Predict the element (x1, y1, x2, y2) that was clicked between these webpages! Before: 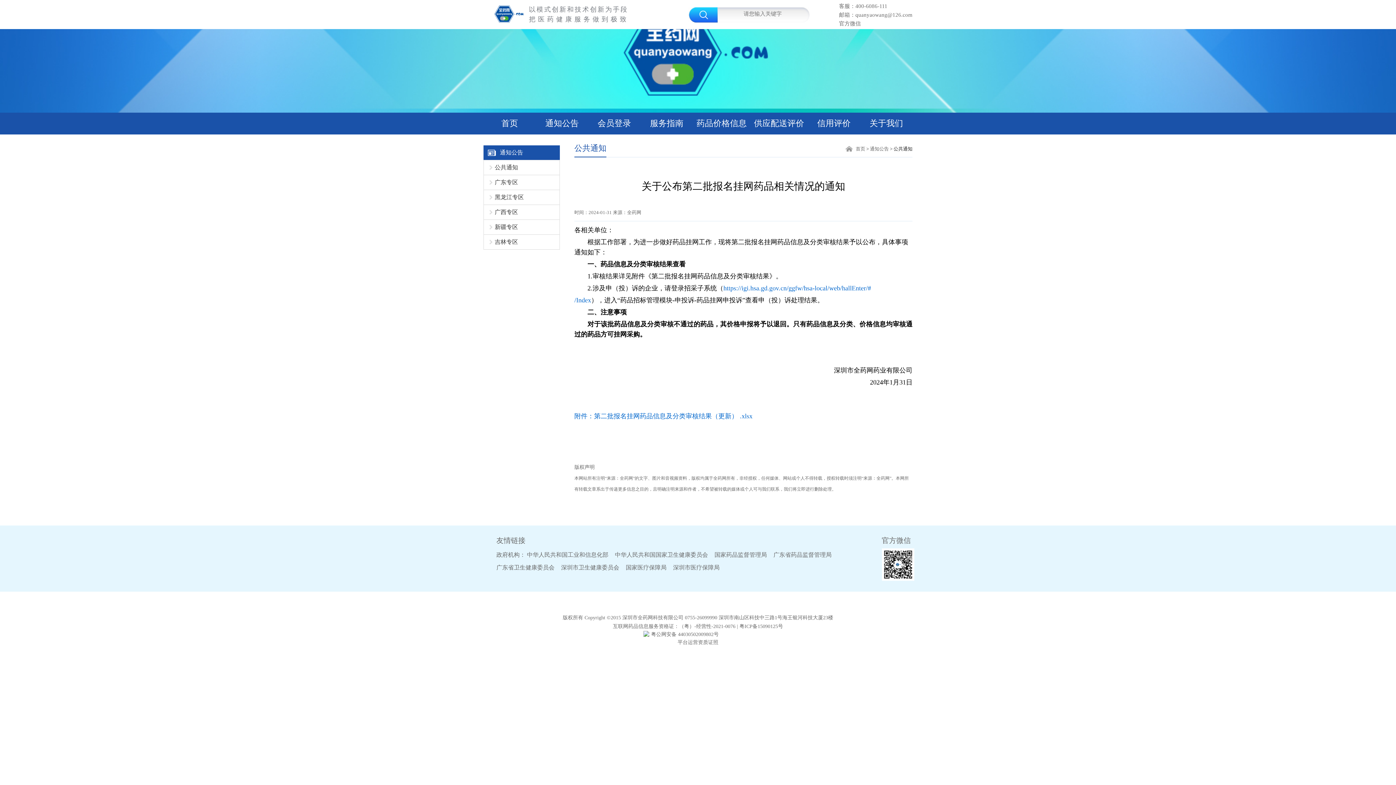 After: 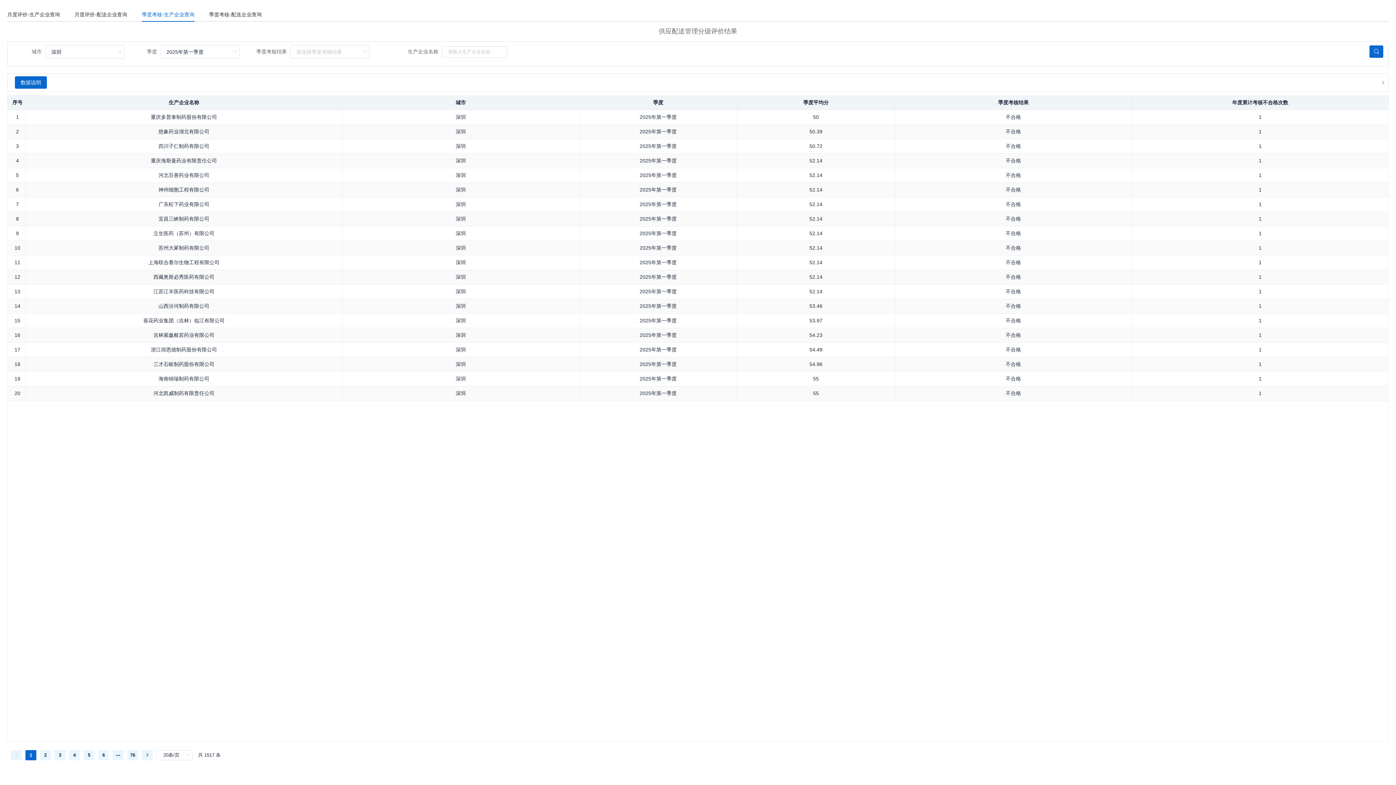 Action: bbox: (750, 112, 808, 134) label: 供应配送评价